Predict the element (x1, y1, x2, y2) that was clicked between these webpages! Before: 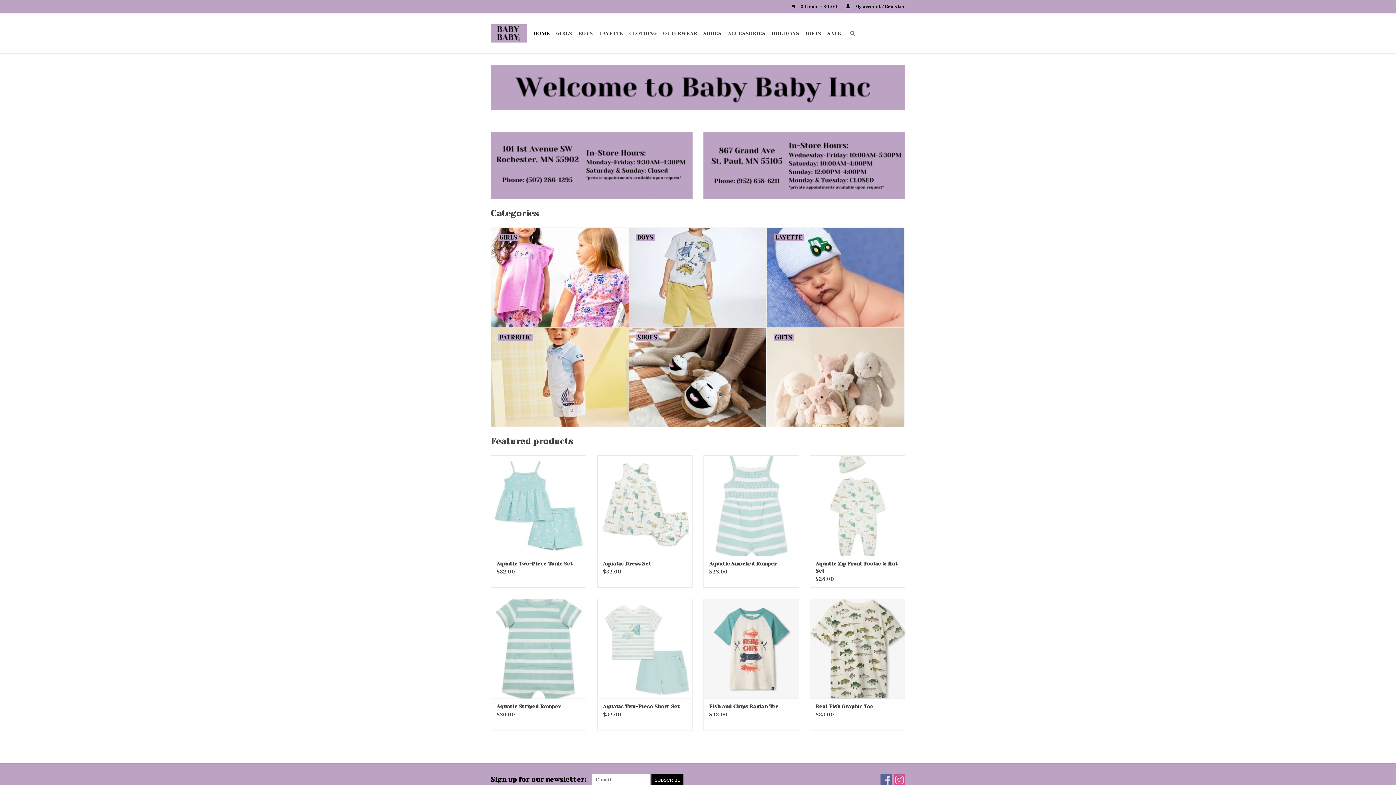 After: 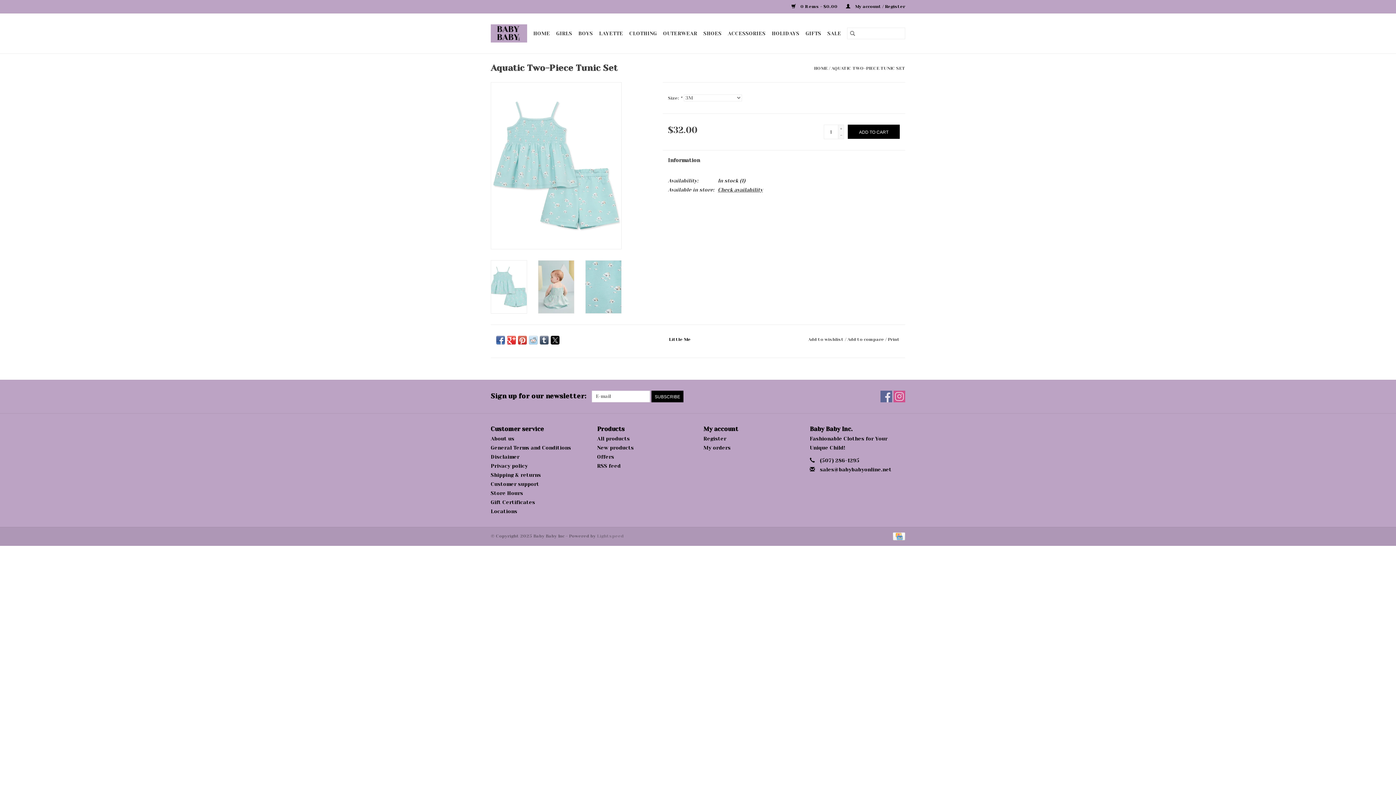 Action: label: Aquatic Two-Piece Tunic Set bbox: (496, 560, 580, 567)